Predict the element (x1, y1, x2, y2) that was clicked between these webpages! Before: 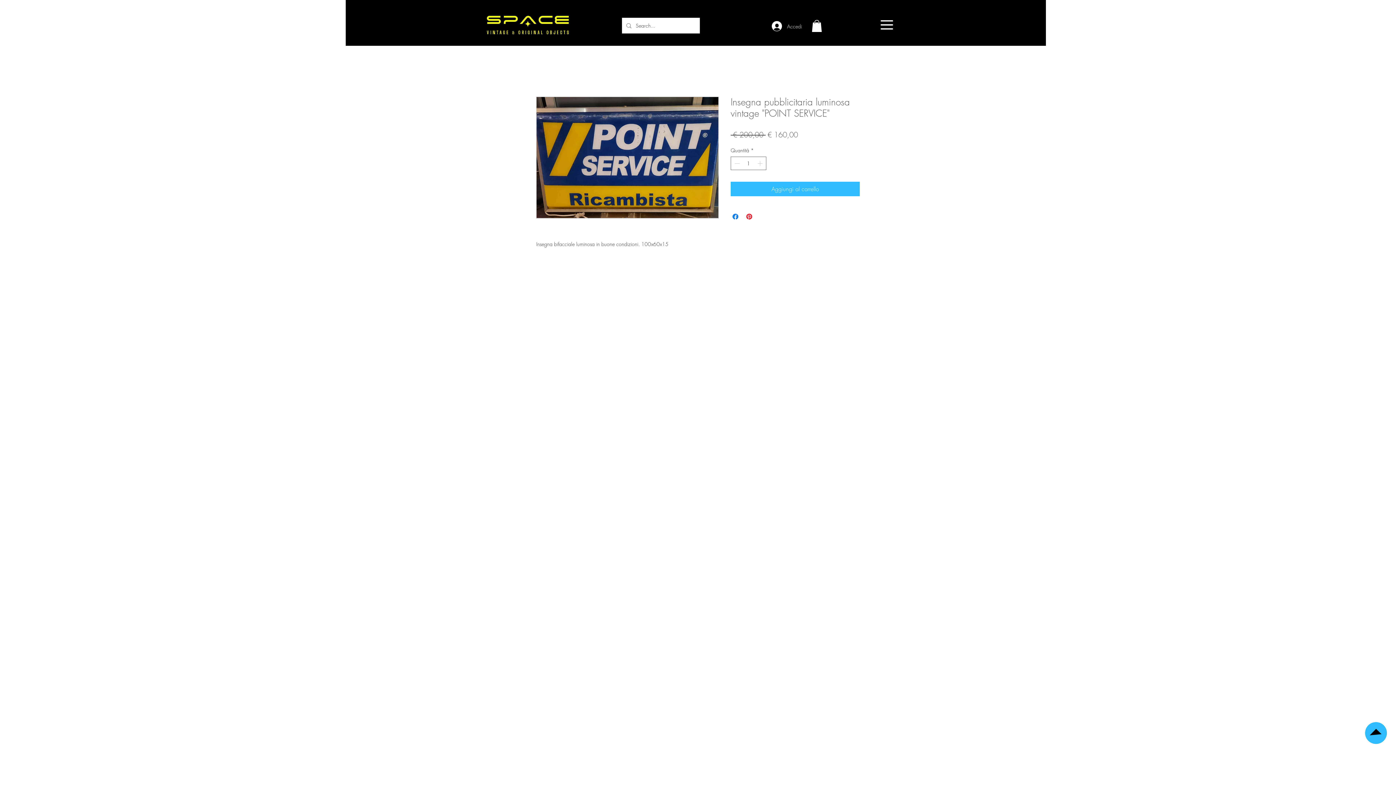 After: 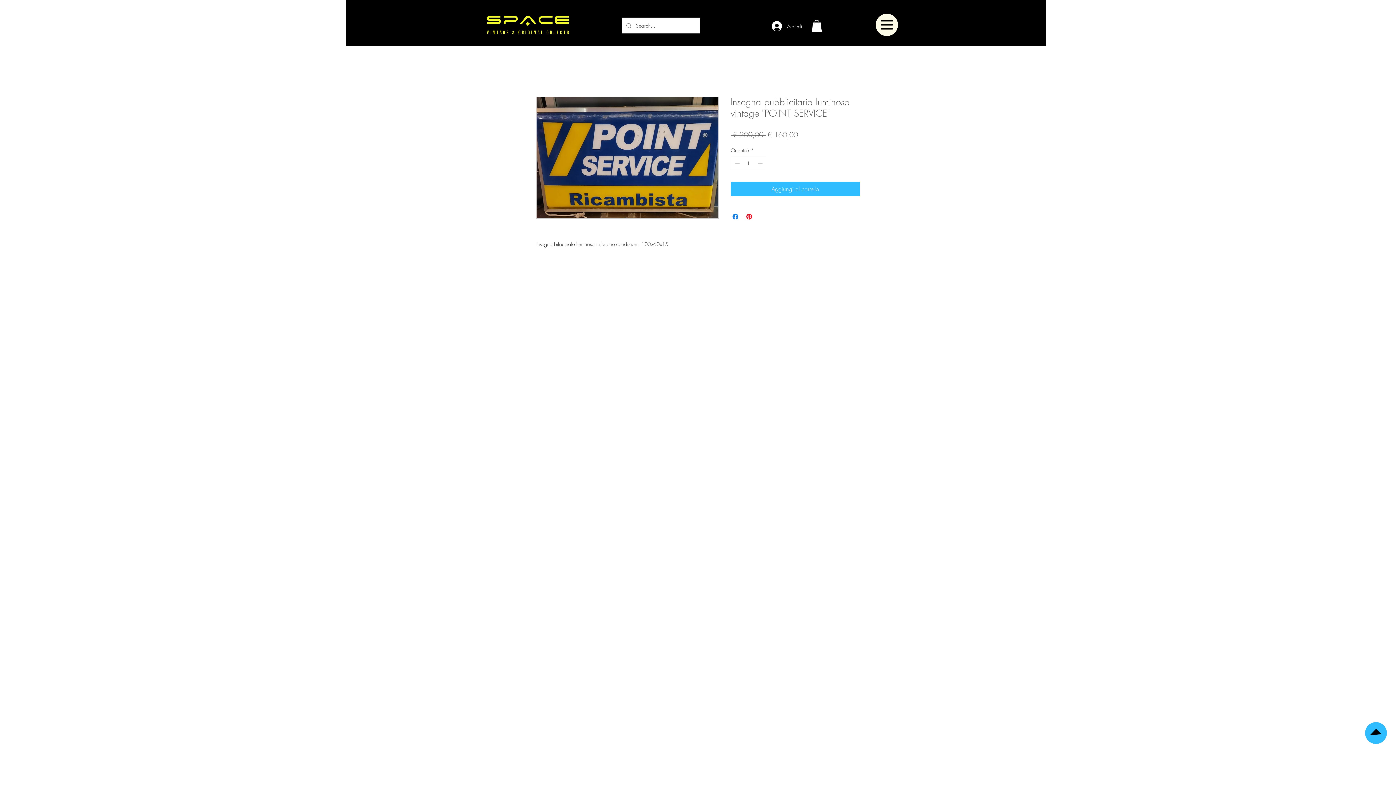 Action: bbox: (876, 13, 898, 36) label: Menu